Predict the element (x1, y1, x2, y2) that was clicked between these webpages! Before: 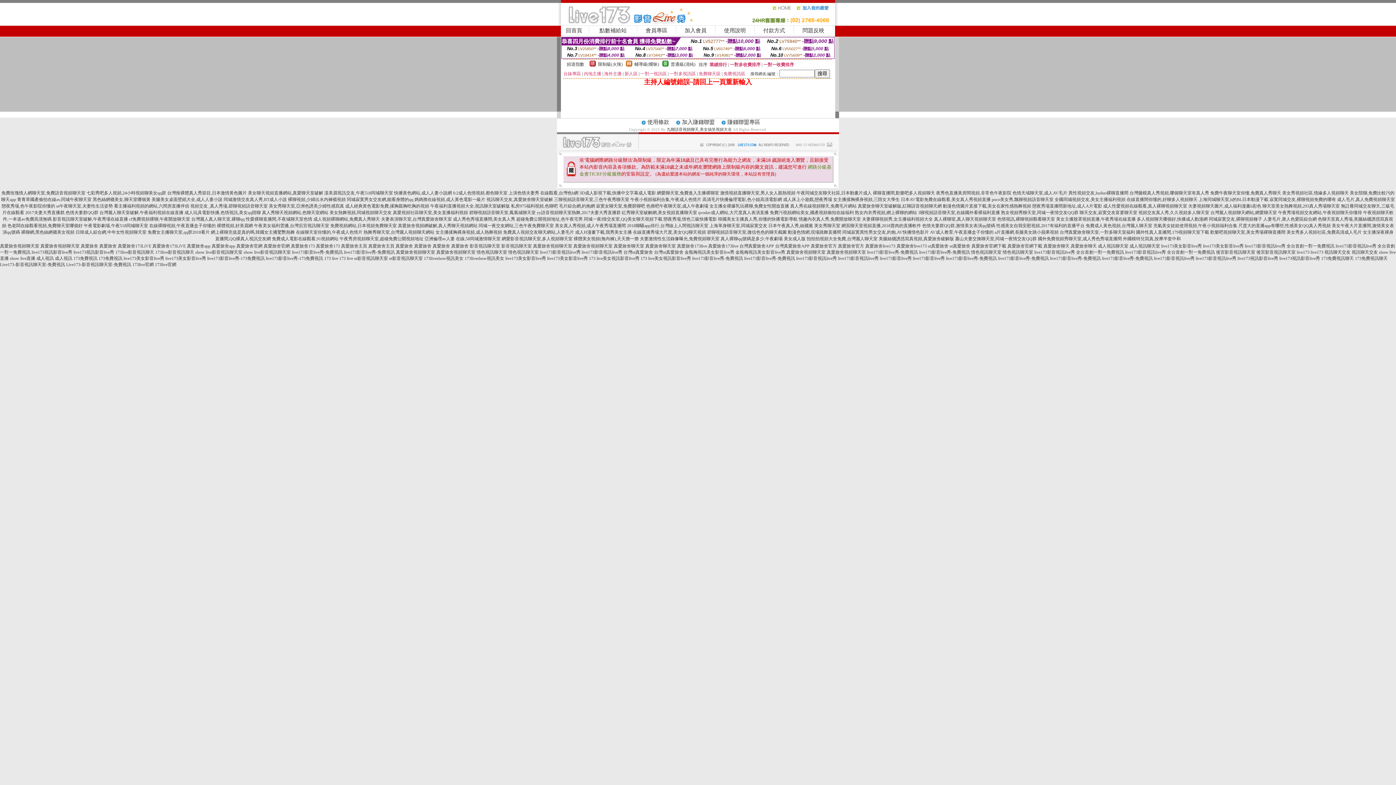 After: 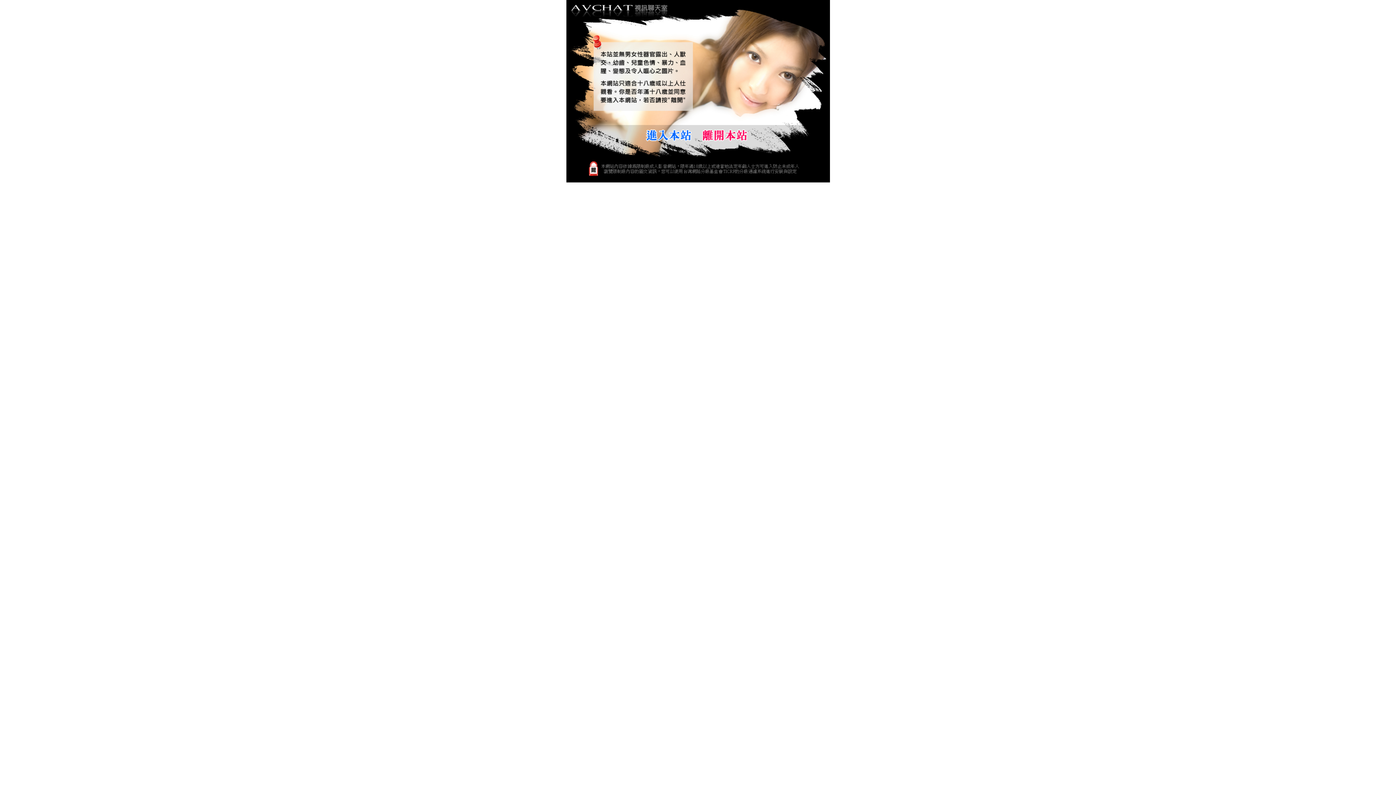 Action: bbox: (930, 229, 993, 234) label: AV成人教育,午夜直播盒子你懂的